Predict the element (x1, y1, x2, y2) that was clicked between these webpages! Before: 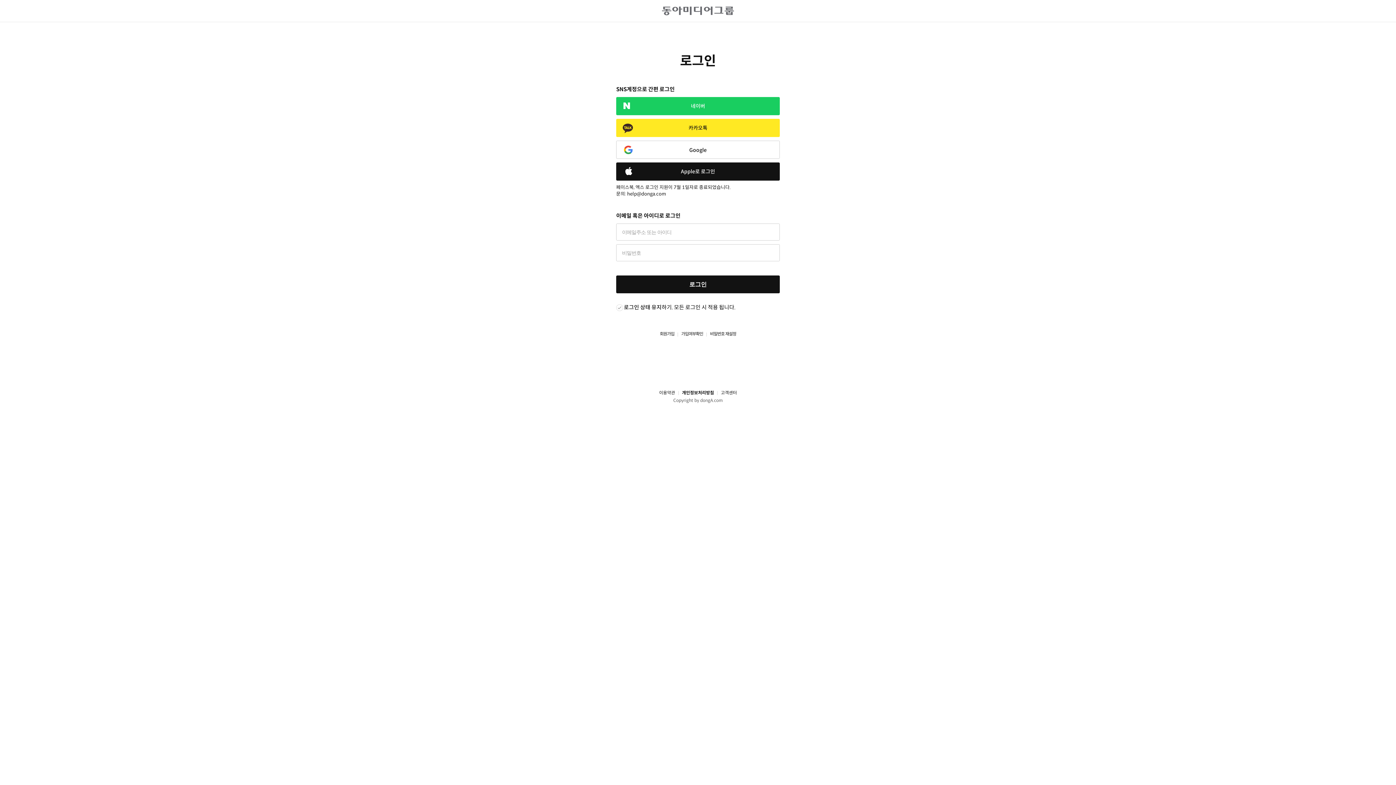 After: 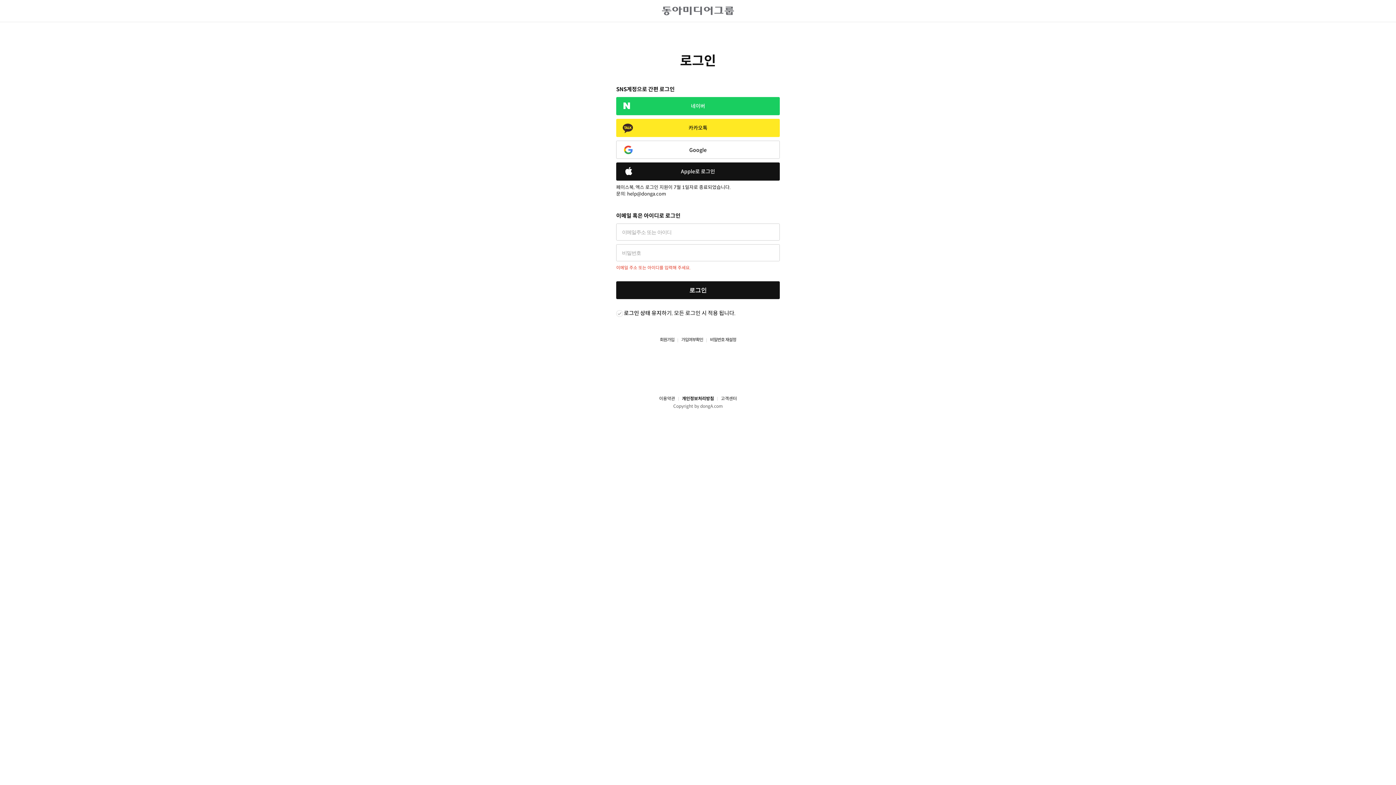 Action: label: 로그인 bbox: (616, 275, 780, 293)